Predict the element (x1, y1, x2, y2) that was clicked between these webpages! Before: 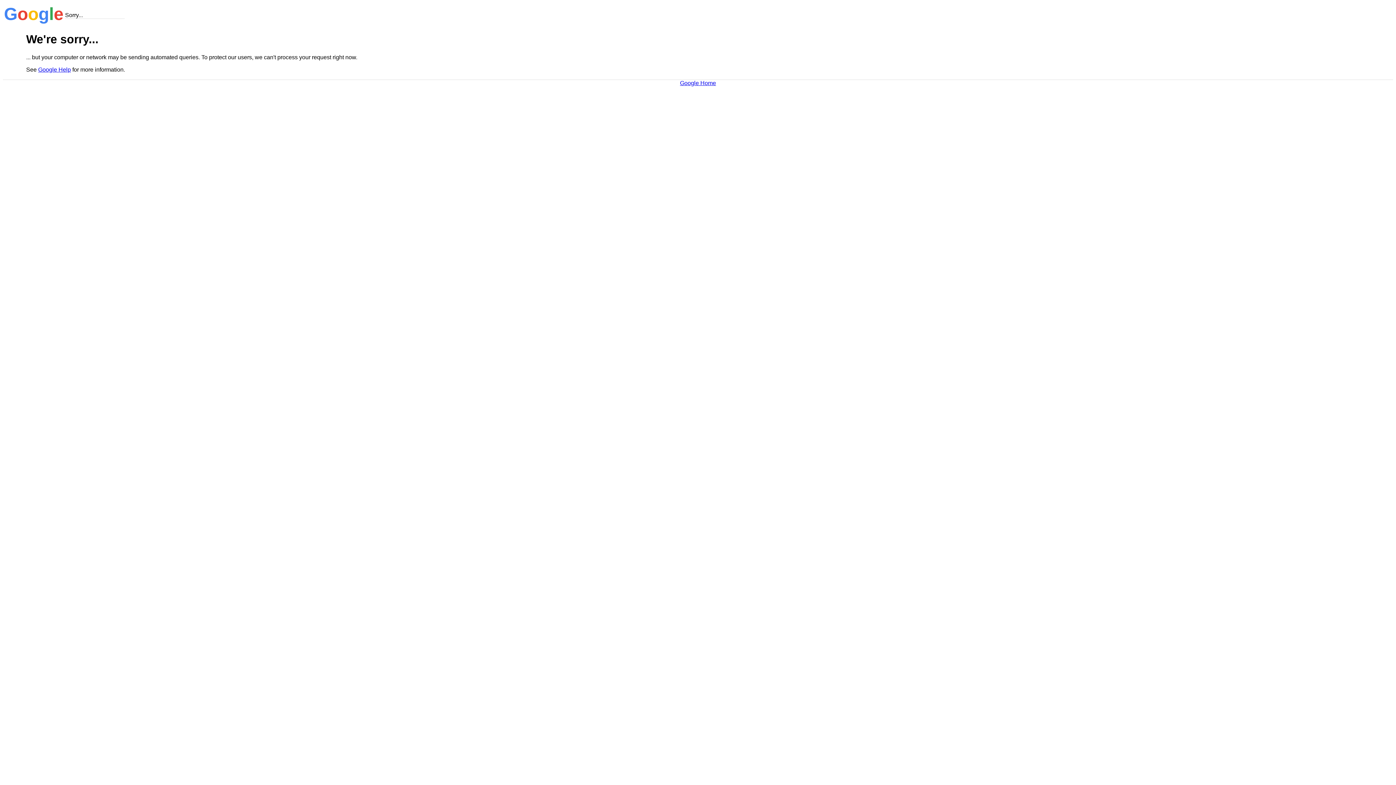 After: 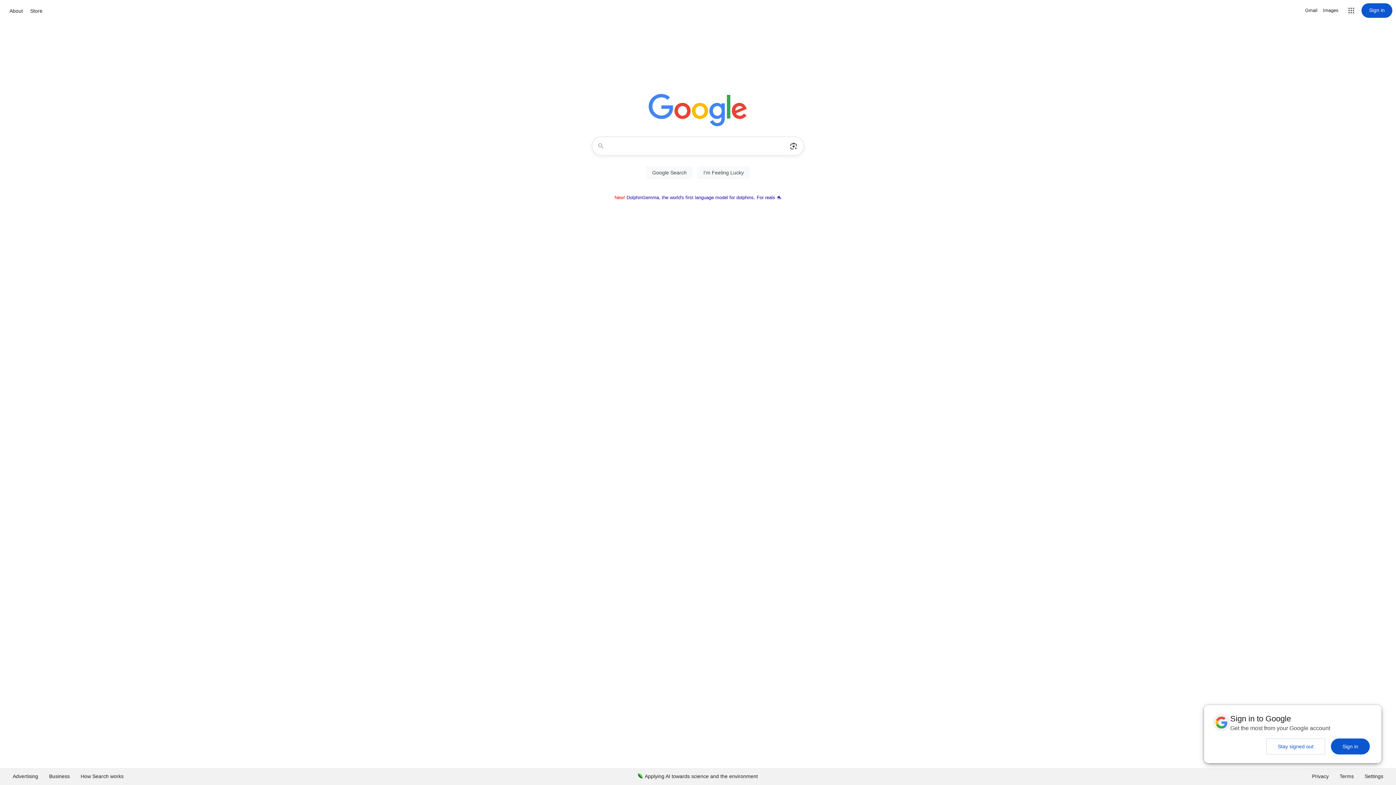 Action: label: Google Home bbox: (680, 79, 716, 86)